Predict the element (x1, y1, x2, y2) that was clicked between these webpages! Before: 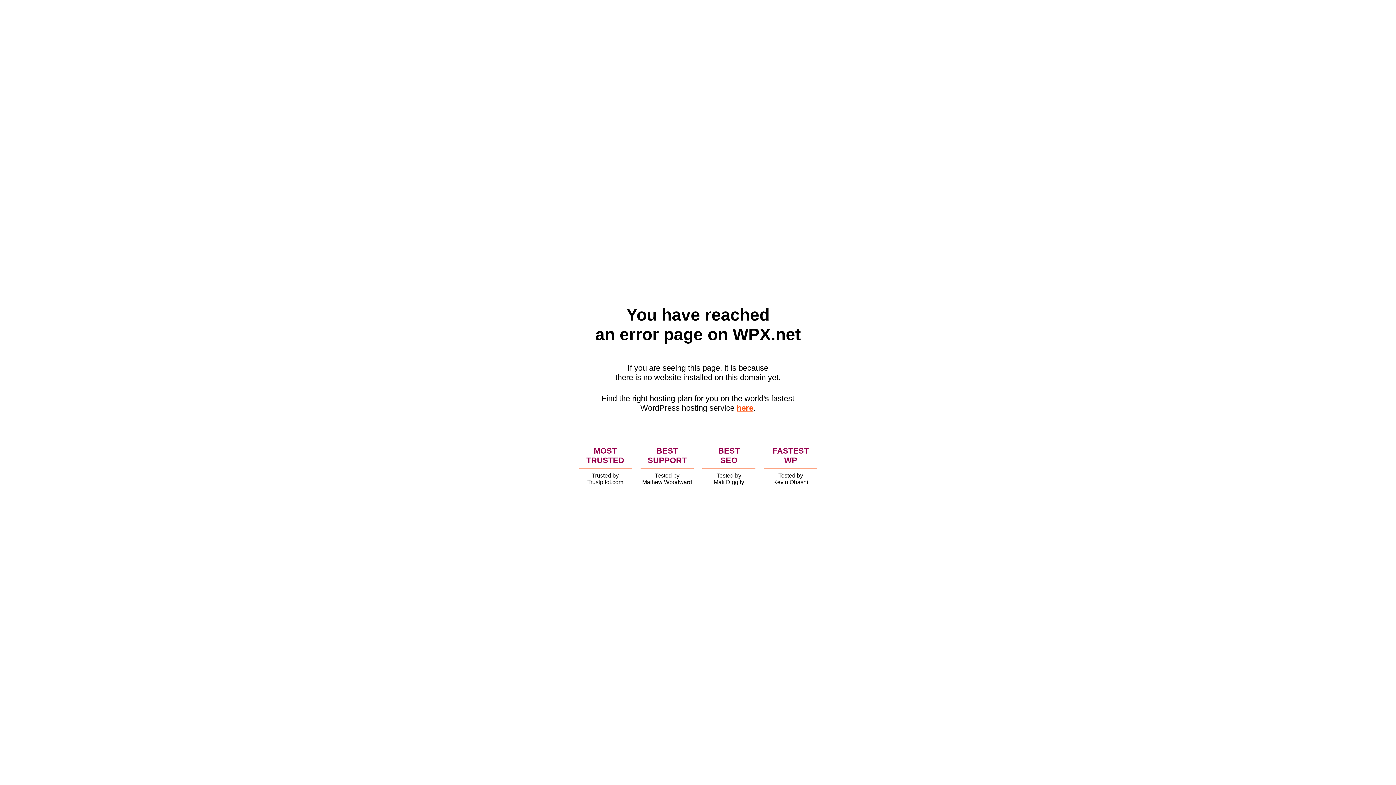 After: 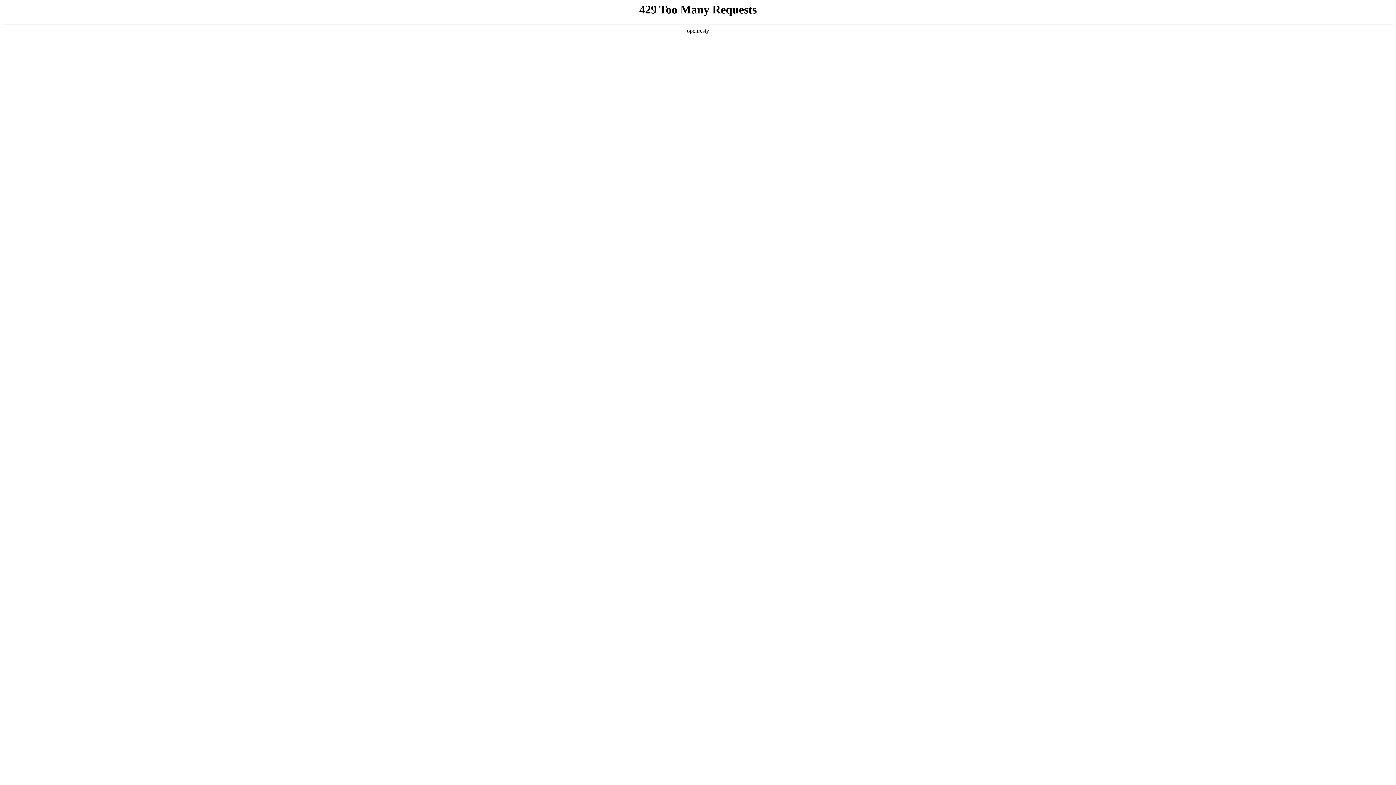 Action: label: here bbox: (736, 403, 753, 412)